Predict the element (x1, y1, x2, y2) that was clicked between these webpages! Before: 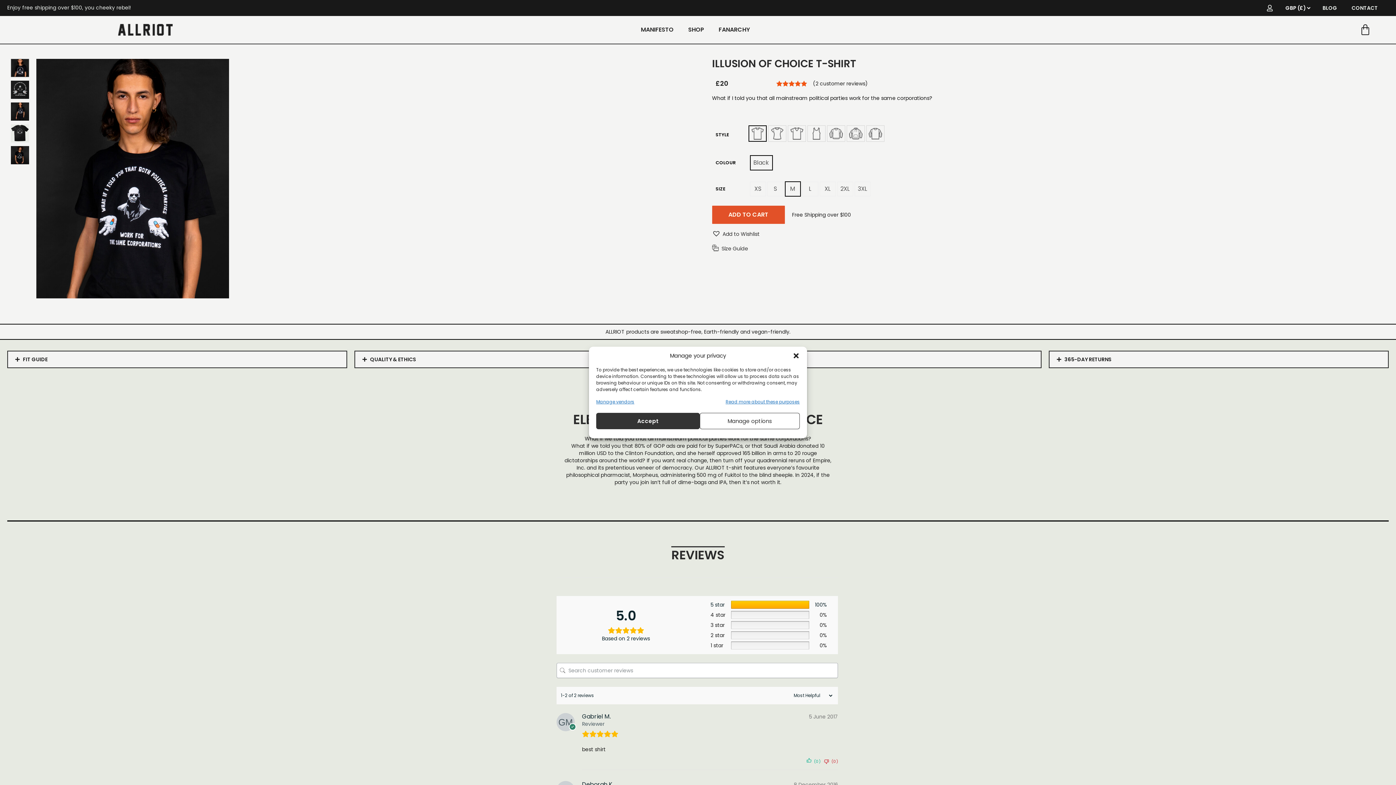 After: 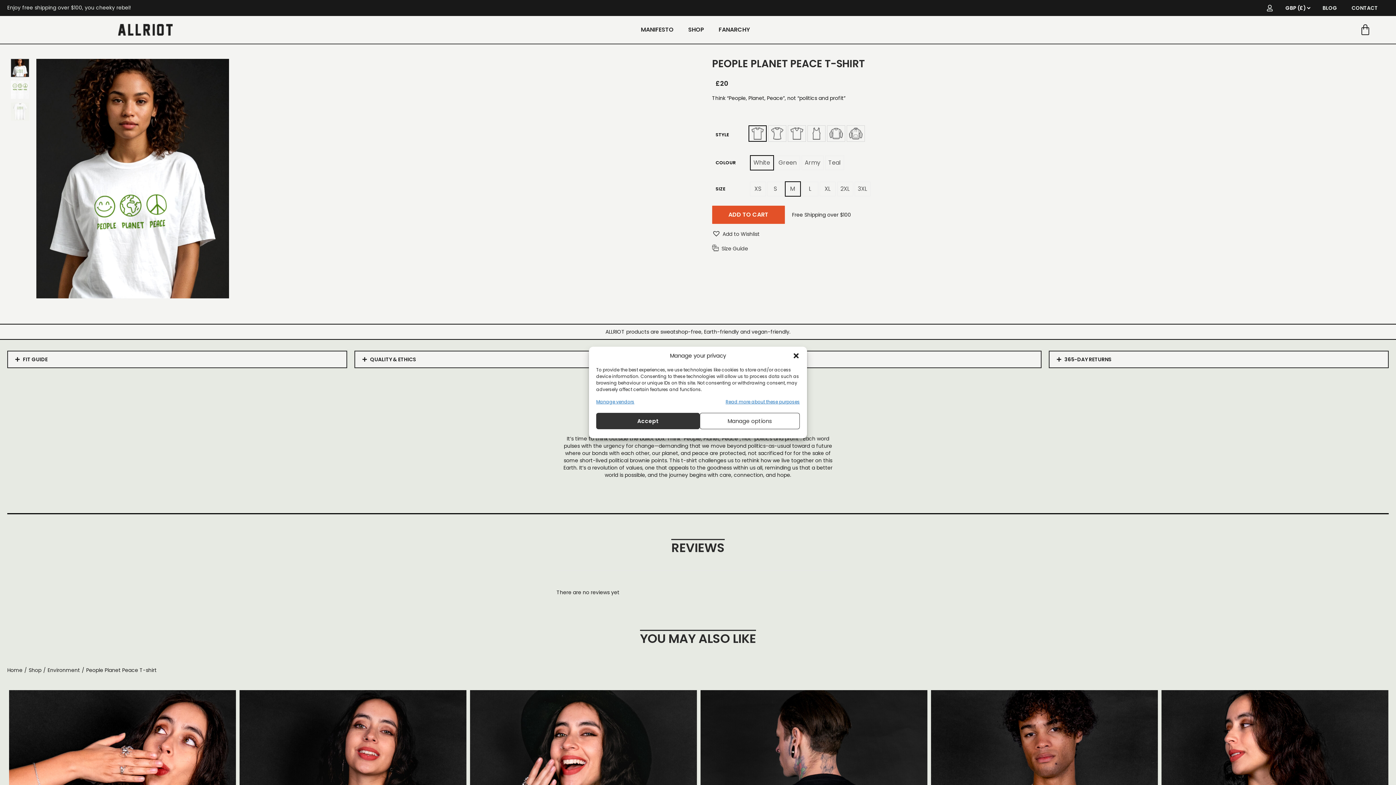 Action: bbox: (596, 398, 634, 405) label: Manage vendors